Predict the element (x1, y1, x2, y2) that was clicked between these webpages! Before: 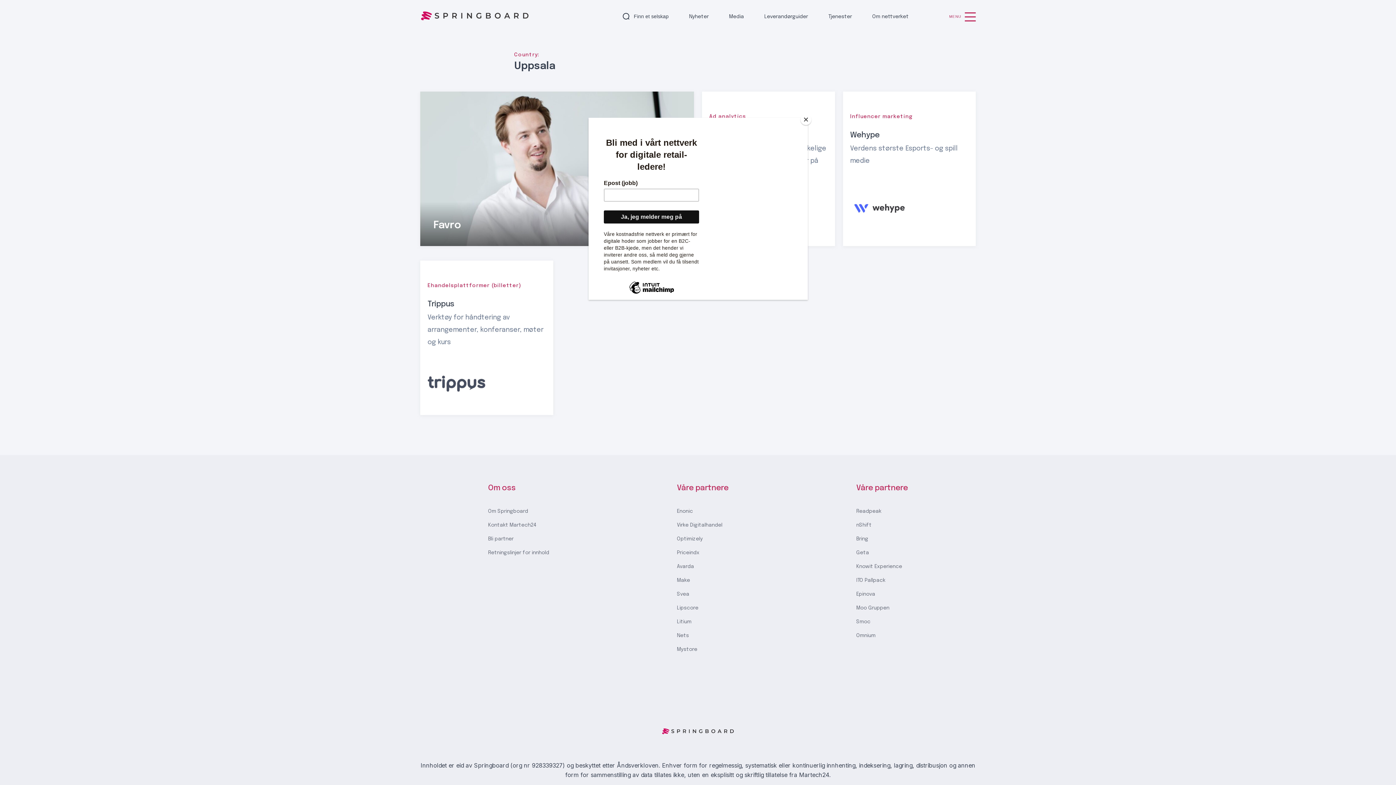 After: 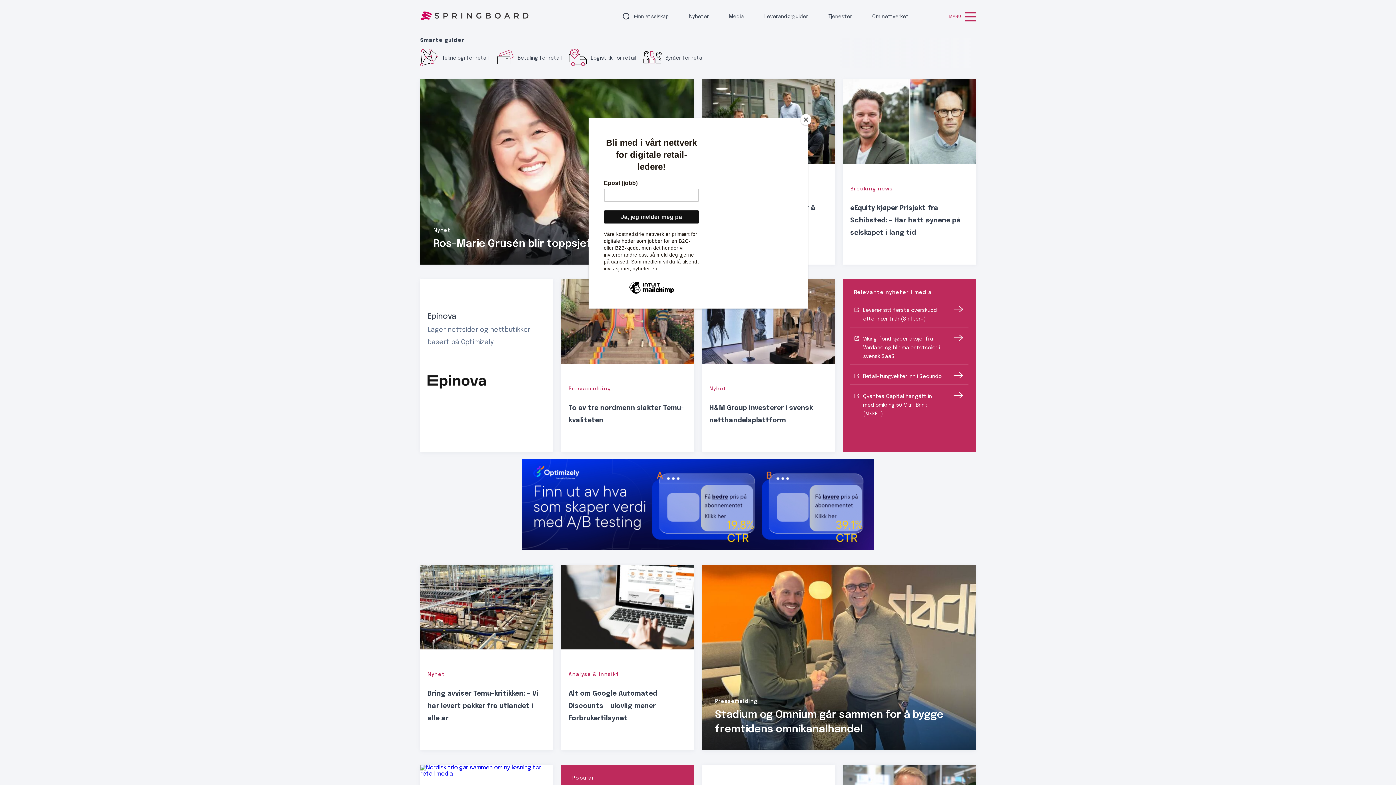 Action: label: Nyheter bbox: (689, 12, 708, 21)